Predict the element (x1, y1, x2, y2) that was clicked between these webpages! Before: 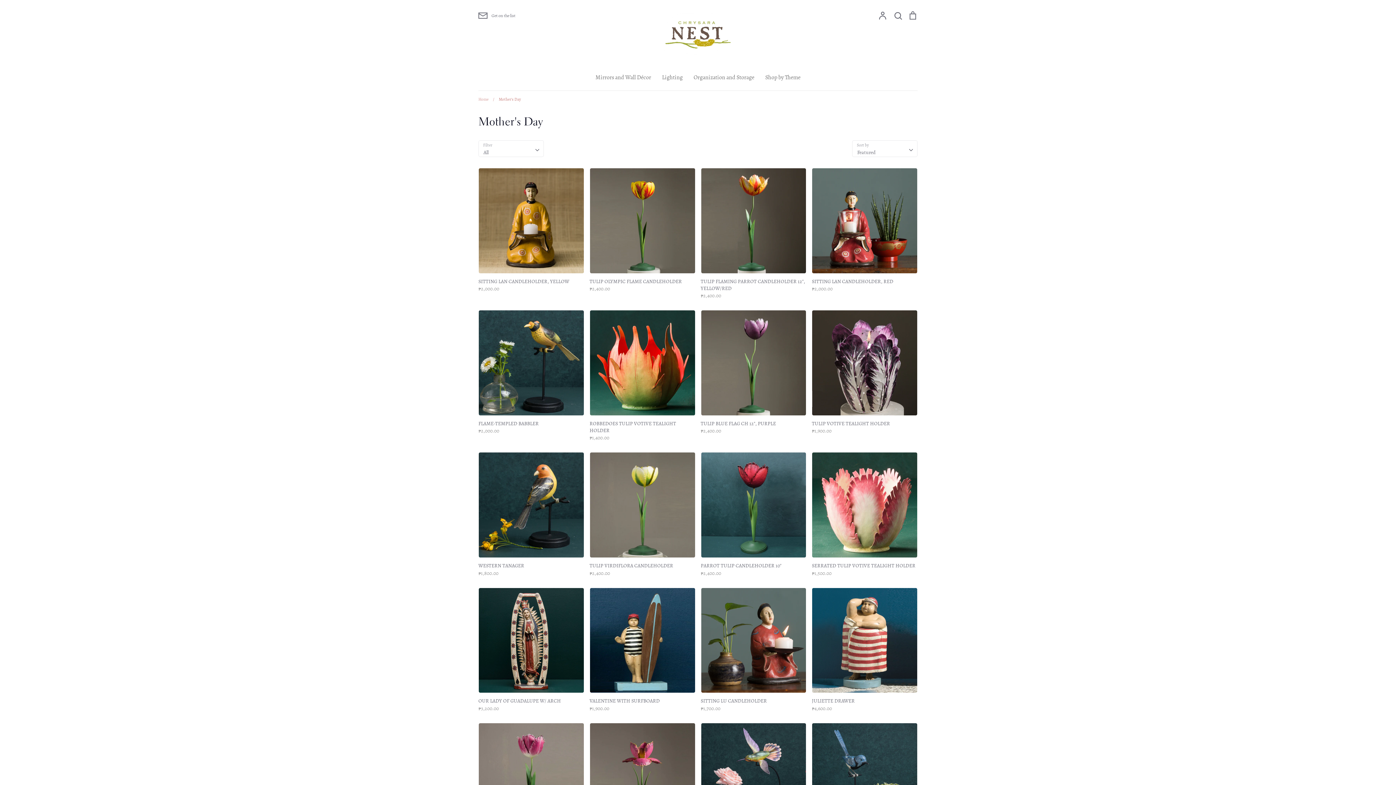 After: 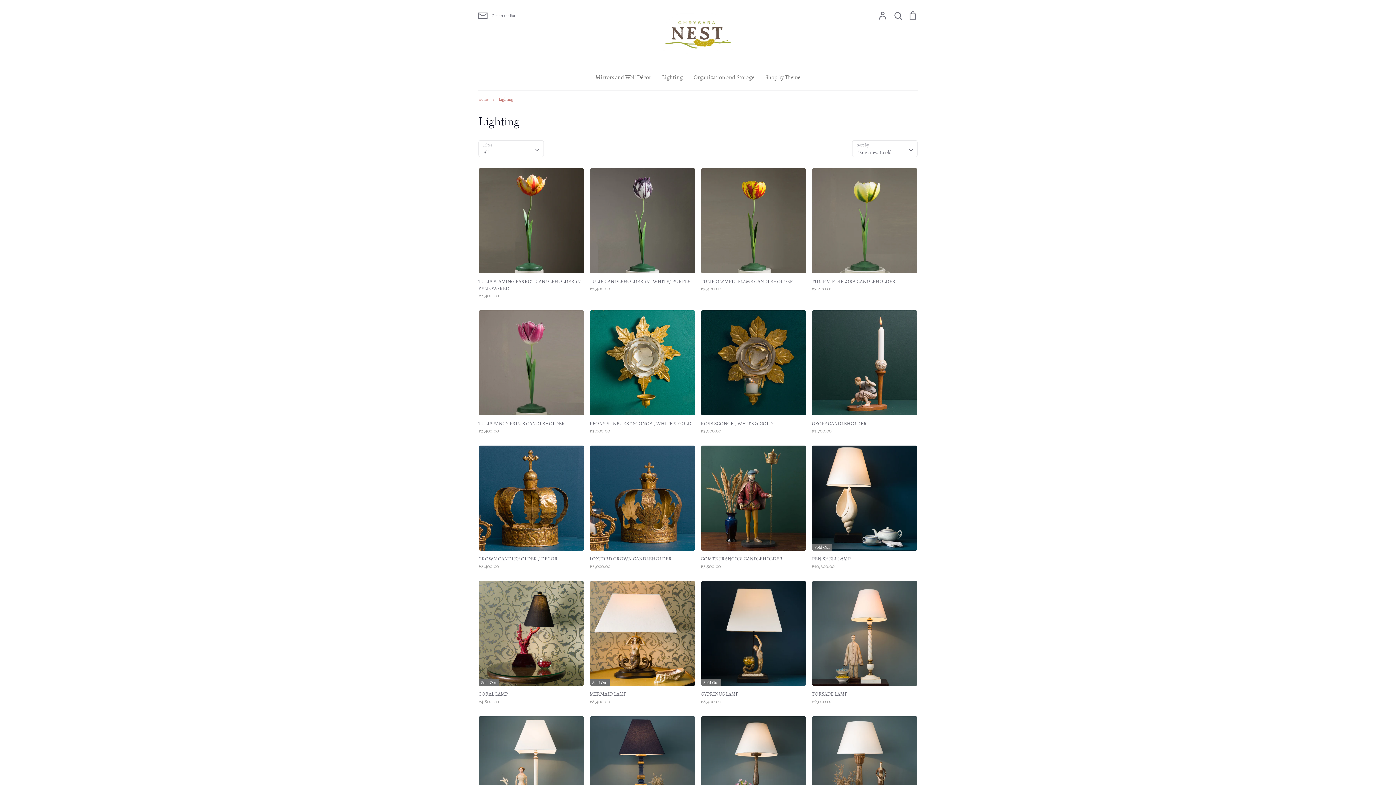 Action: bbox: (662, 73, 682, 81) label: Lighting